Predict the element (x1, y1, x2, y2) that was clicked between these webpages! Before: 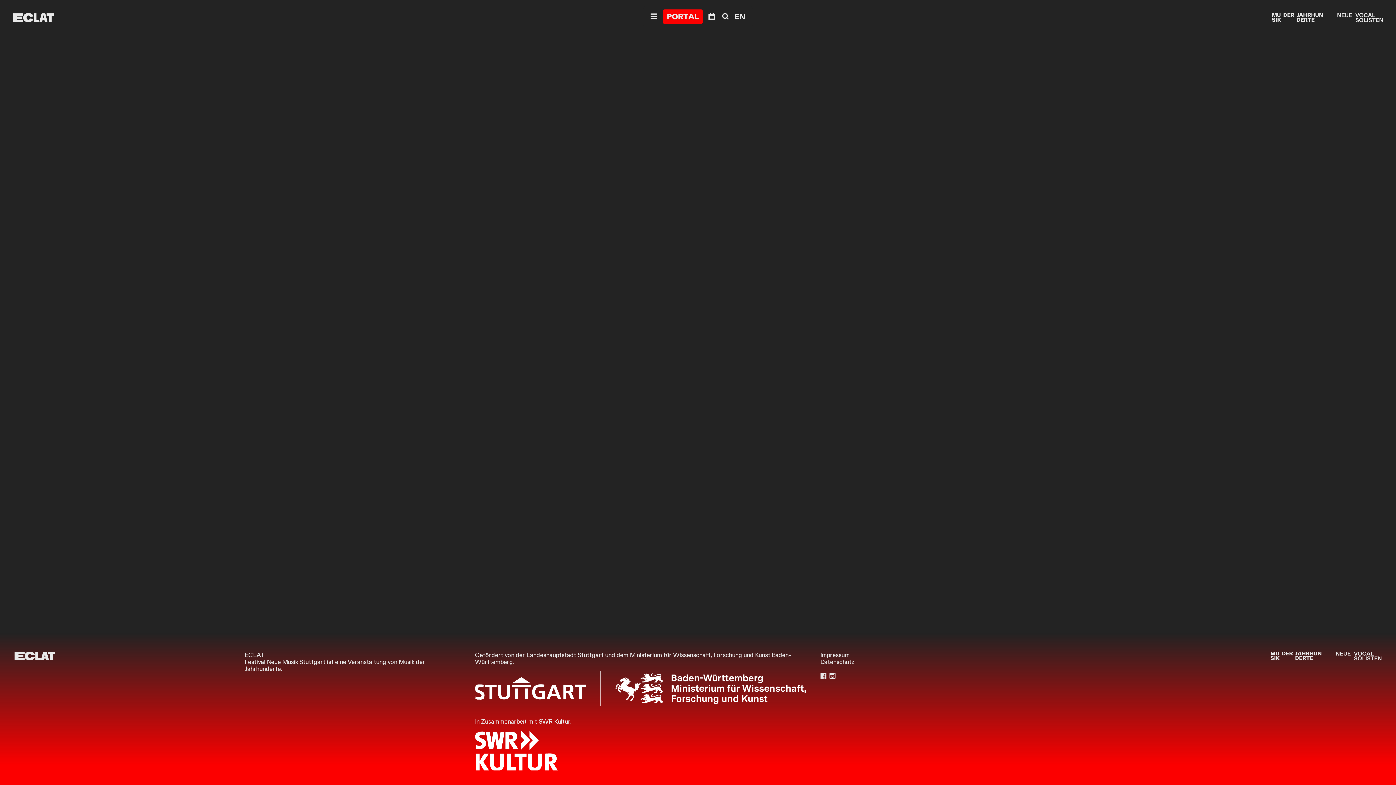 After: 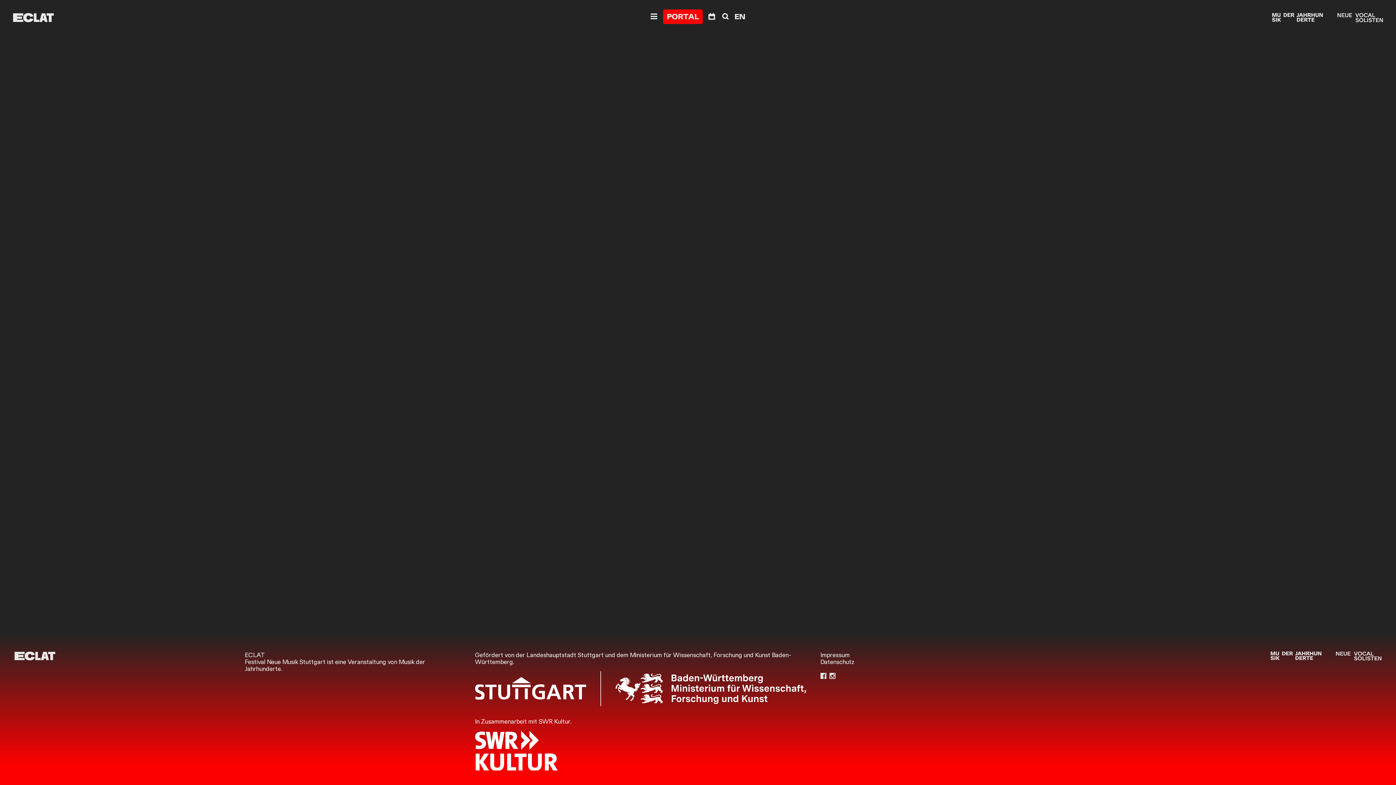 Action: label: Neue Vocalsolisten bbox: (1336, 651, 1381, 660)